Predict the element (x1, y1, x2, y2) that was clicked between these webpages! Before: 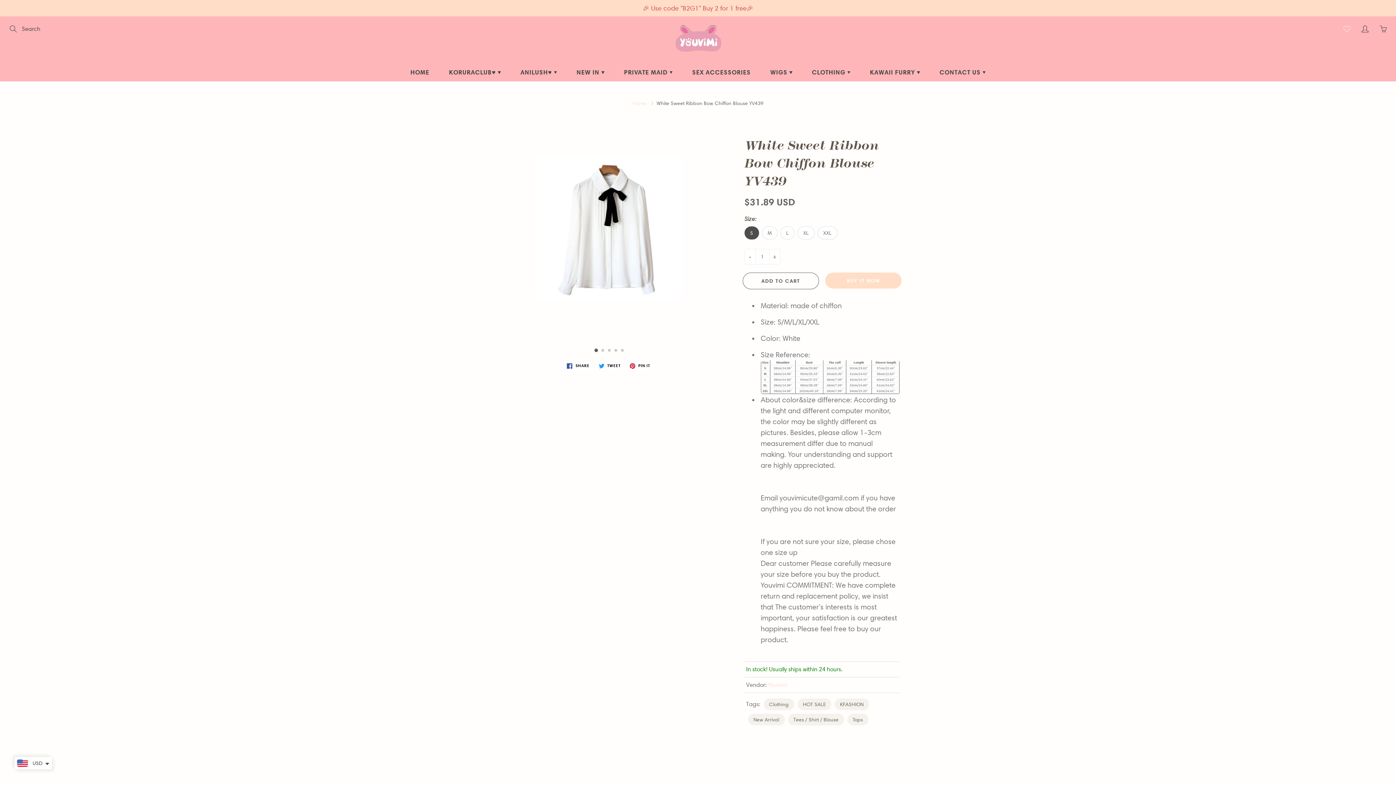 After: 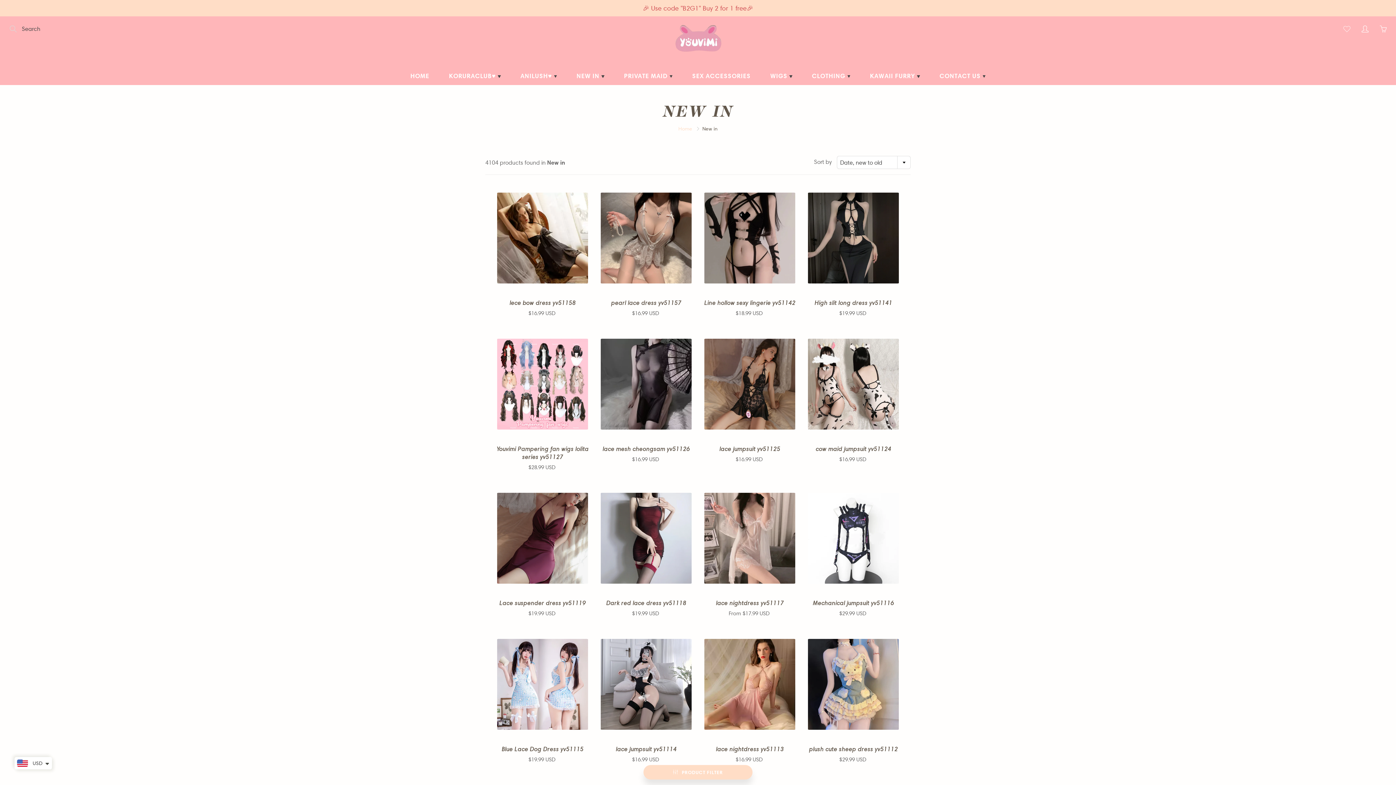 Action: bbox: (0, 0, 1396, 16) label: 🎉 Use code "B2G1" Buy 2 for 1 free🎉